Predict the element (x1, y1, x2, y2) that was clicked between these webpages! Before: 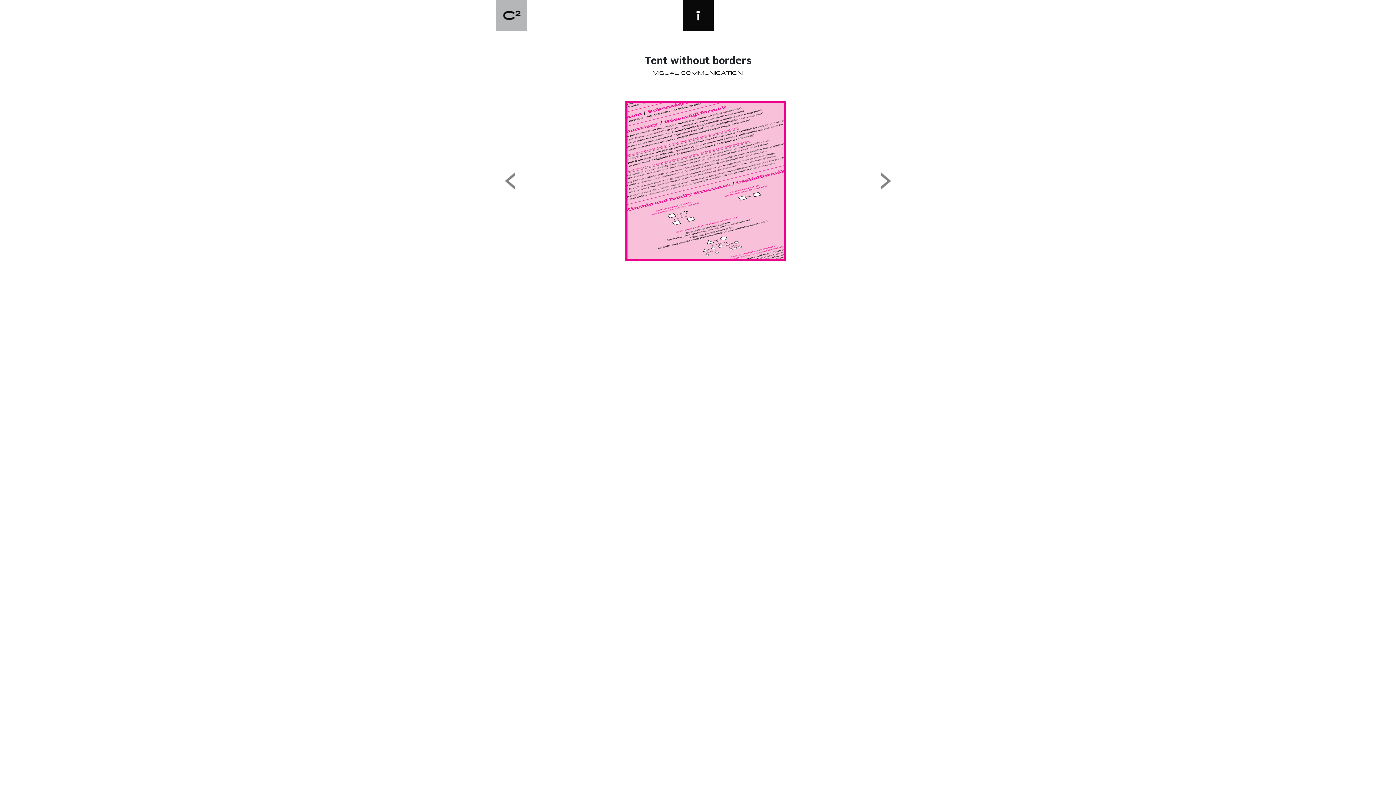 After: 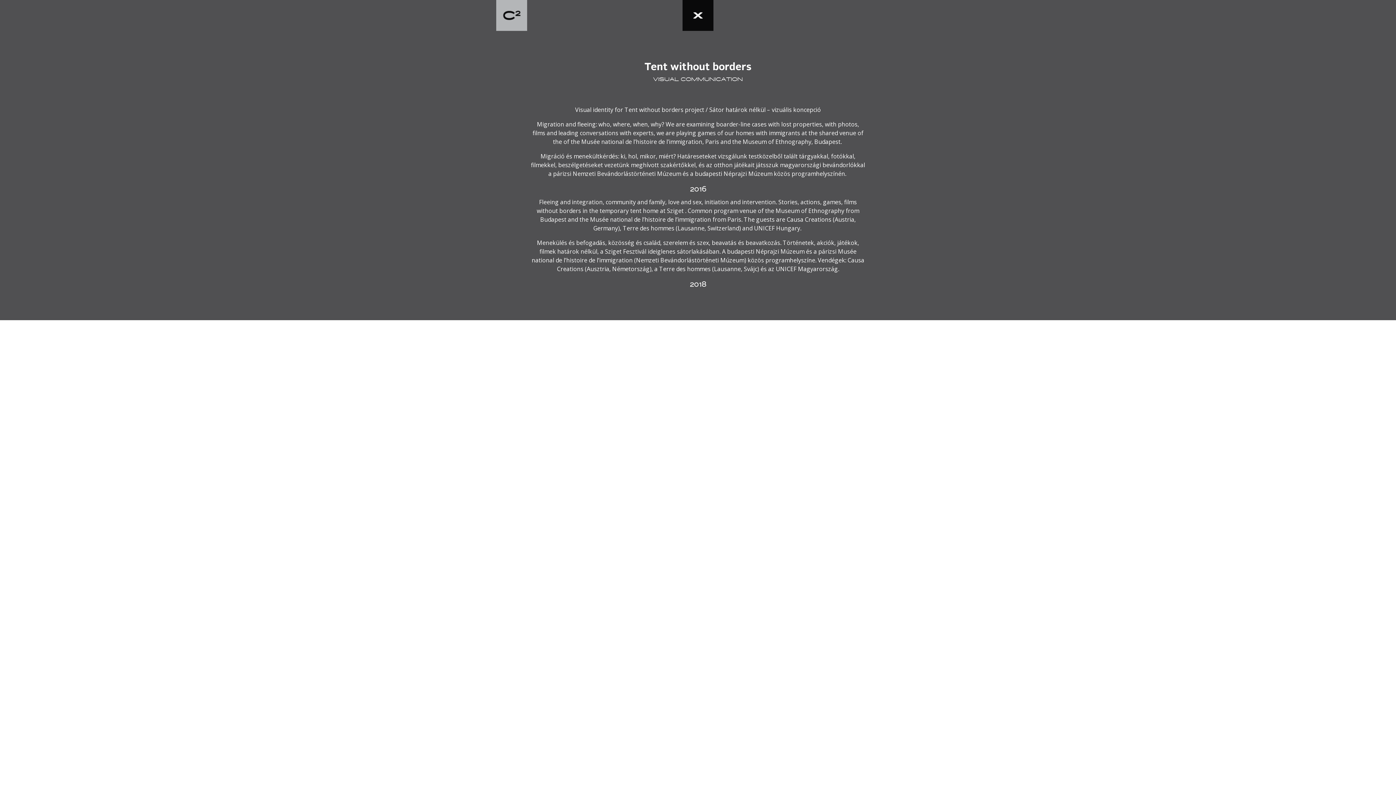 Action: bbox: (682, 0, 713, 30)